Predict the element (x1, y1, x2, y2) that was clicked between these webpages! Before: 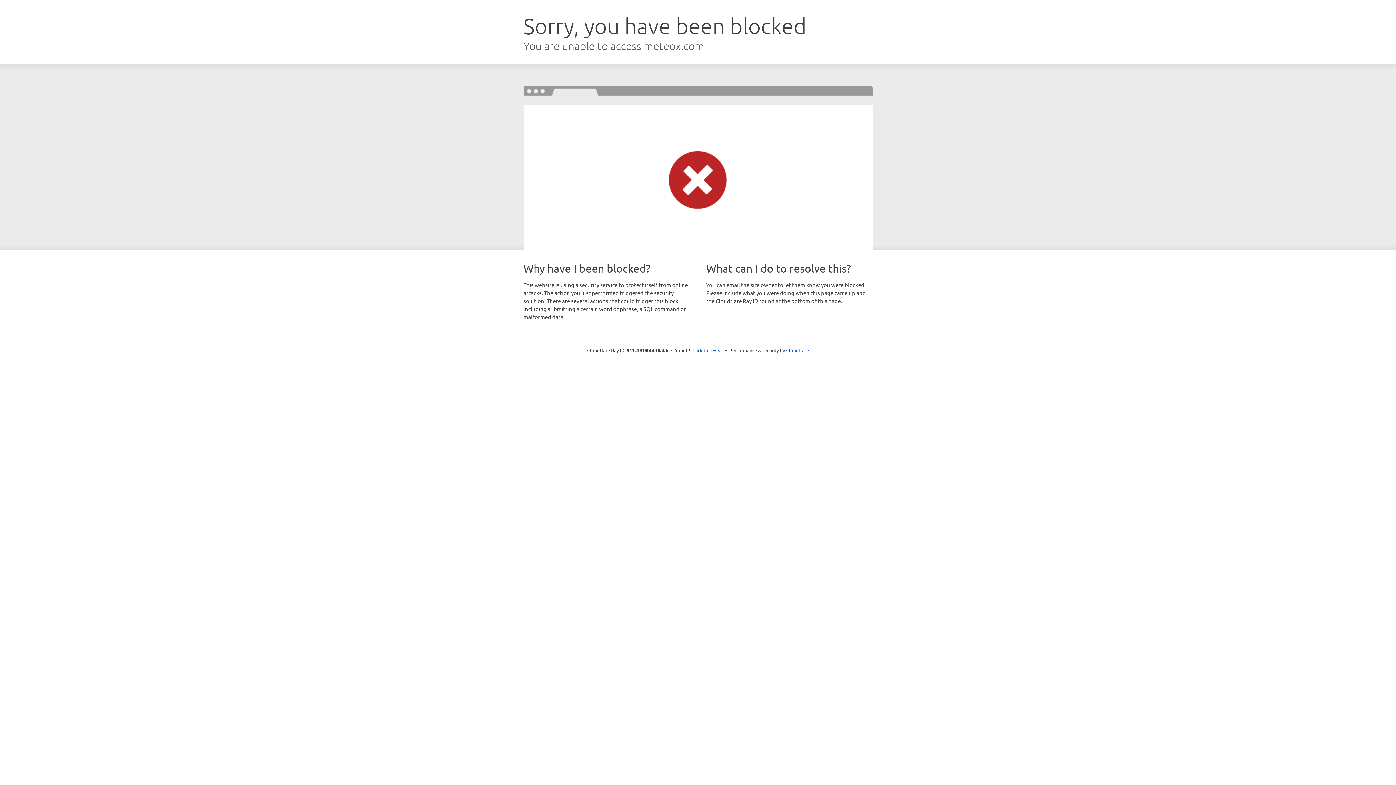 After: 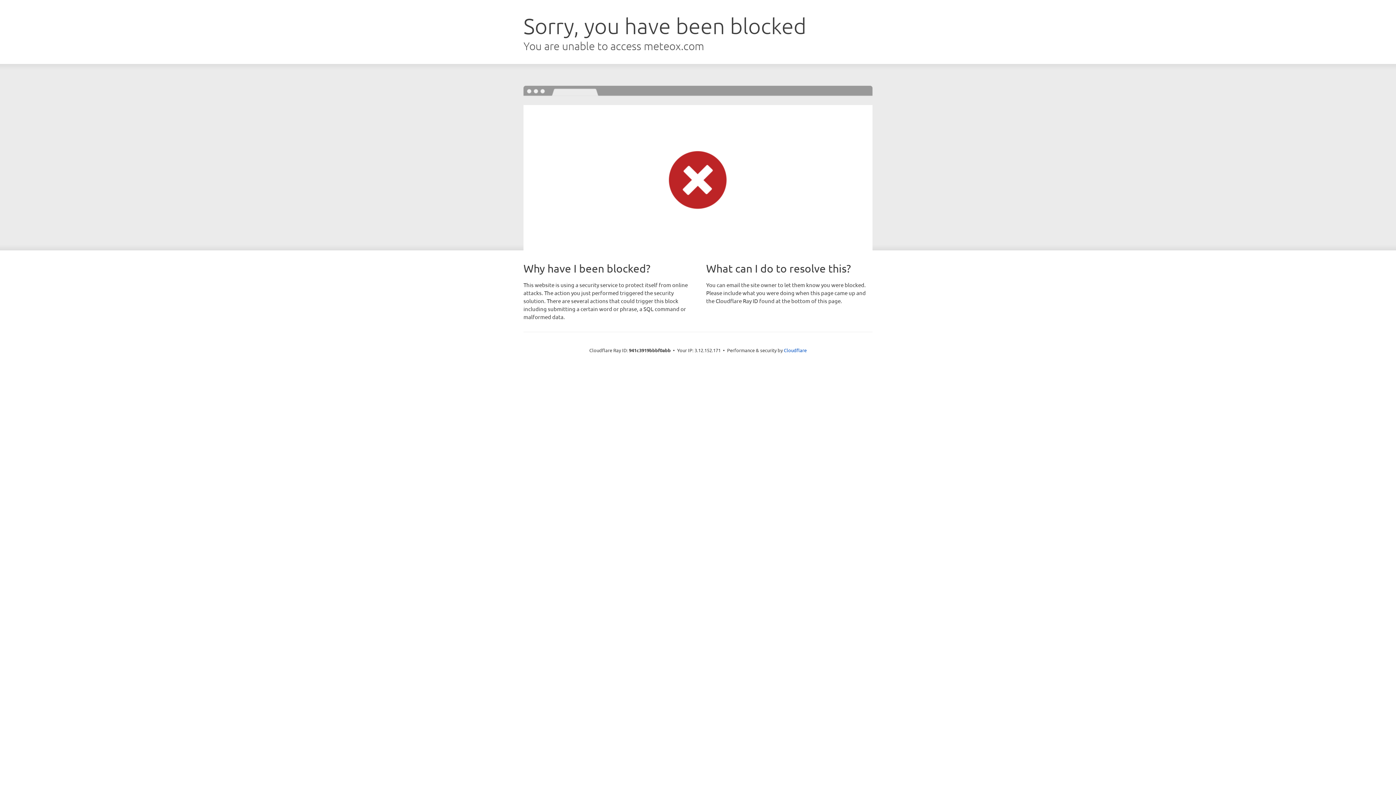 Action: bbox: (692, 346, 723, 353) label: Click to reveal